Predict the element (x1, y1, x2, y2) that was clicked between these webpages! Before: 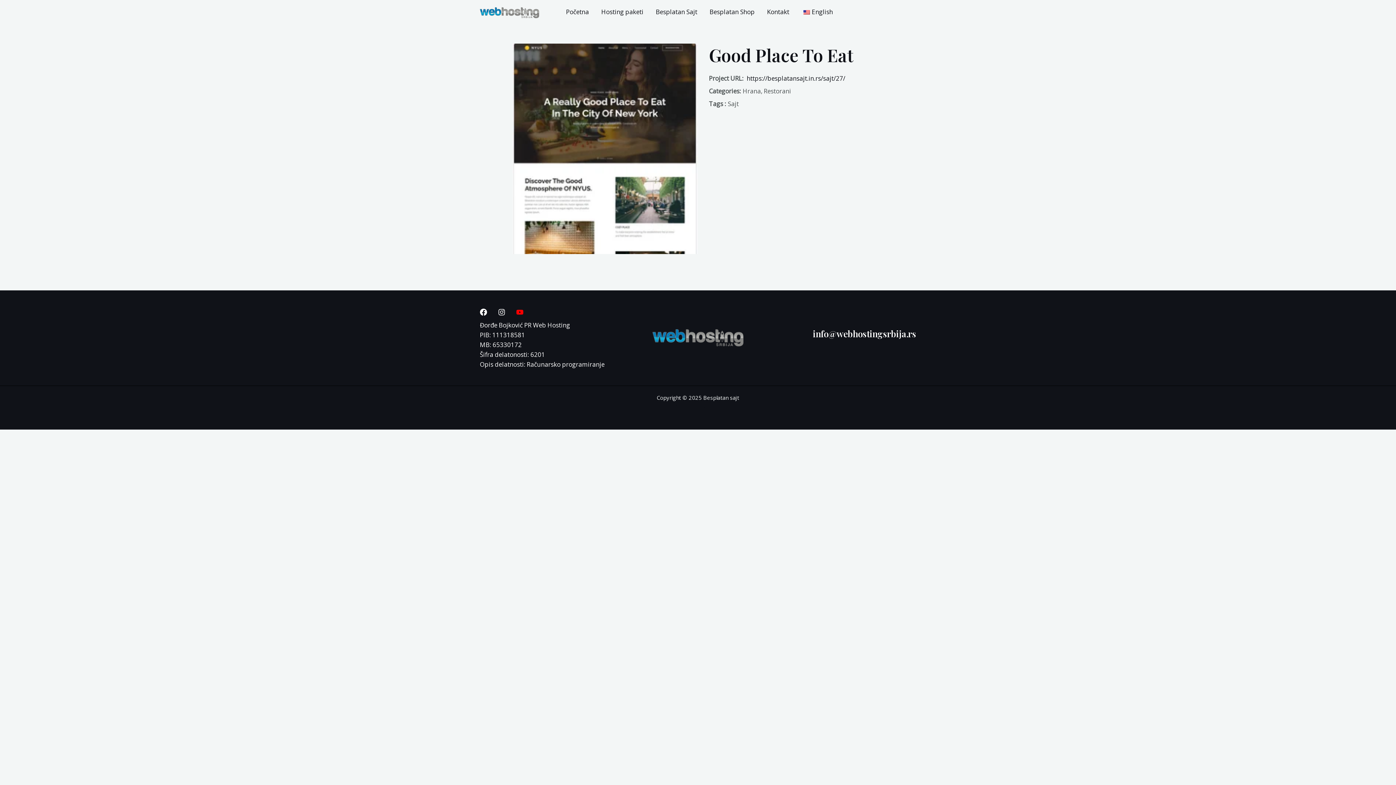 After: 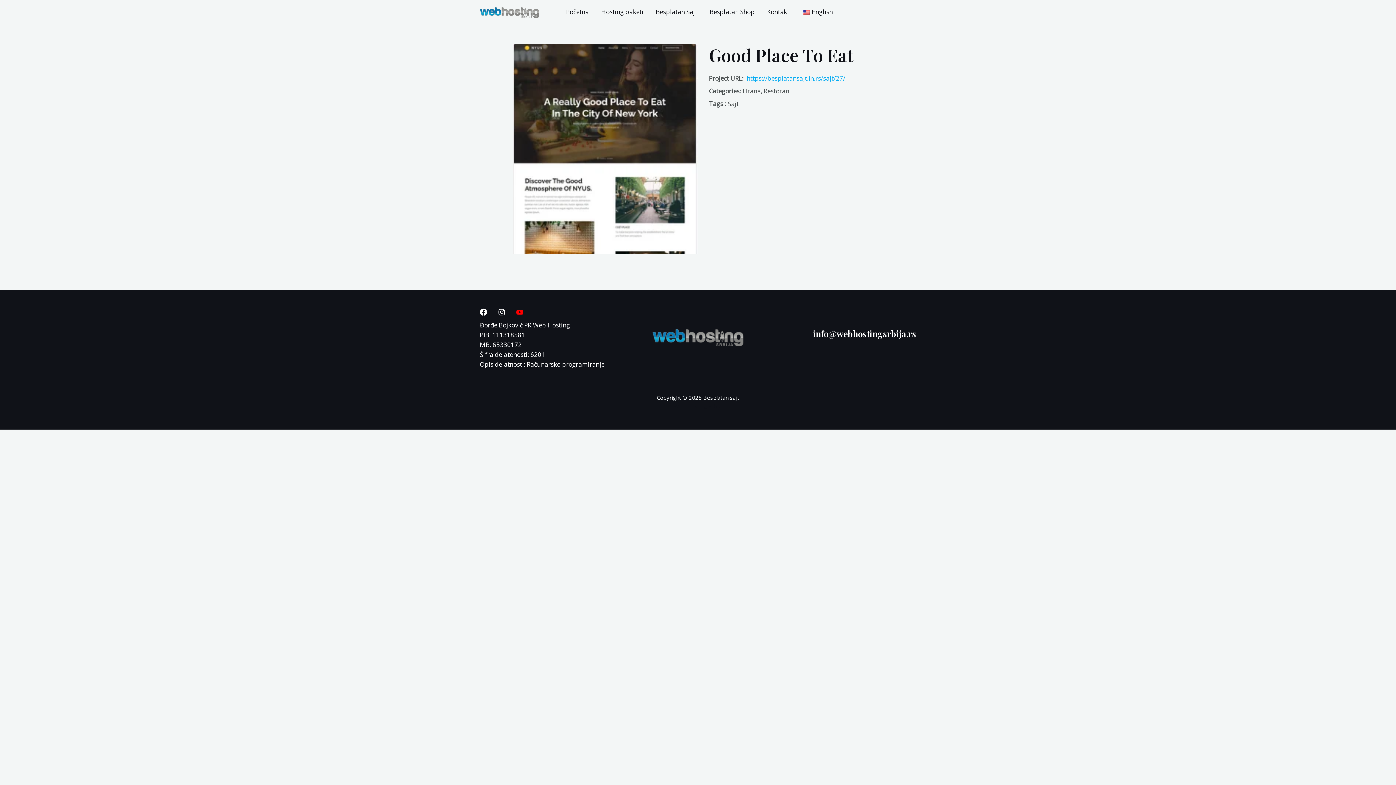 Action: bbox: (746, 74, 845, 82) label: https://besplatansajt.in.rs/sajt/27/